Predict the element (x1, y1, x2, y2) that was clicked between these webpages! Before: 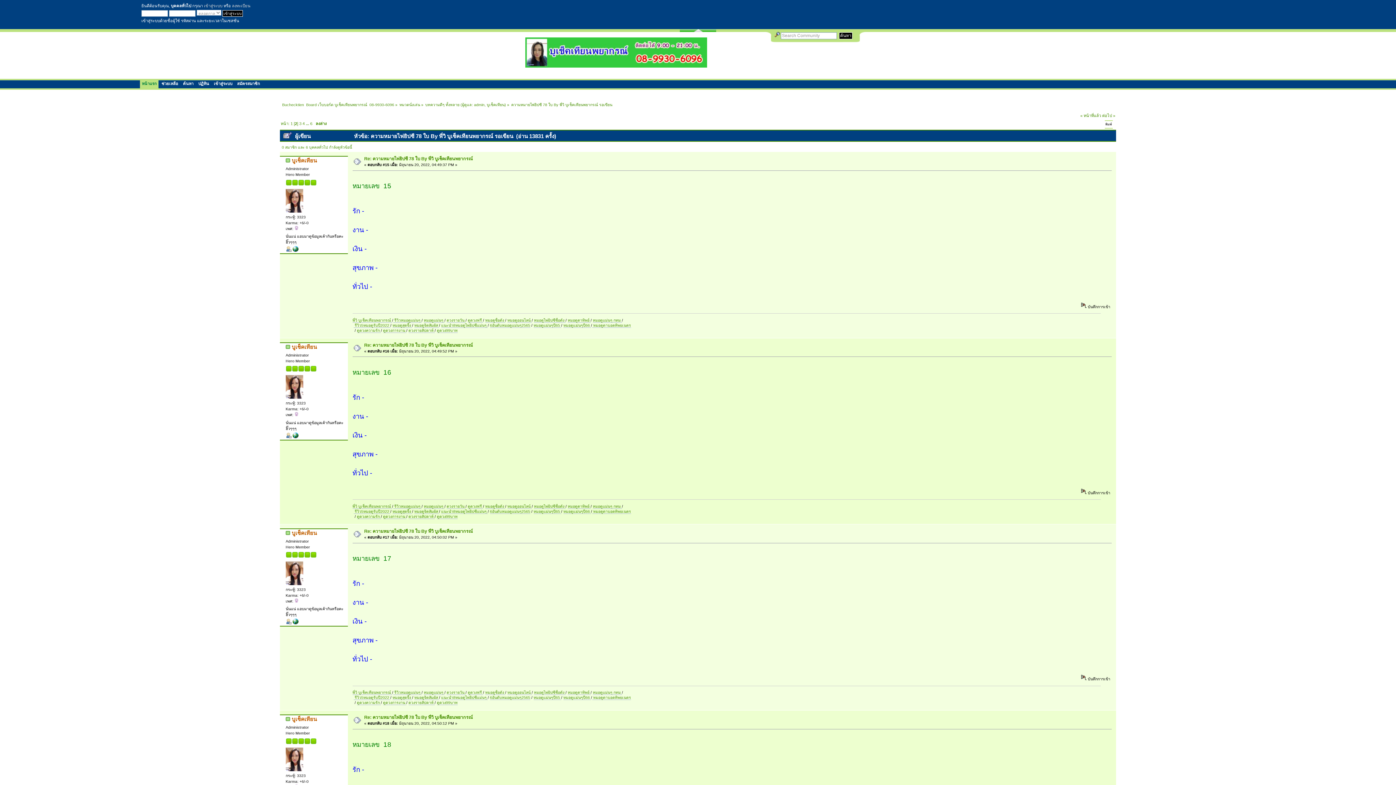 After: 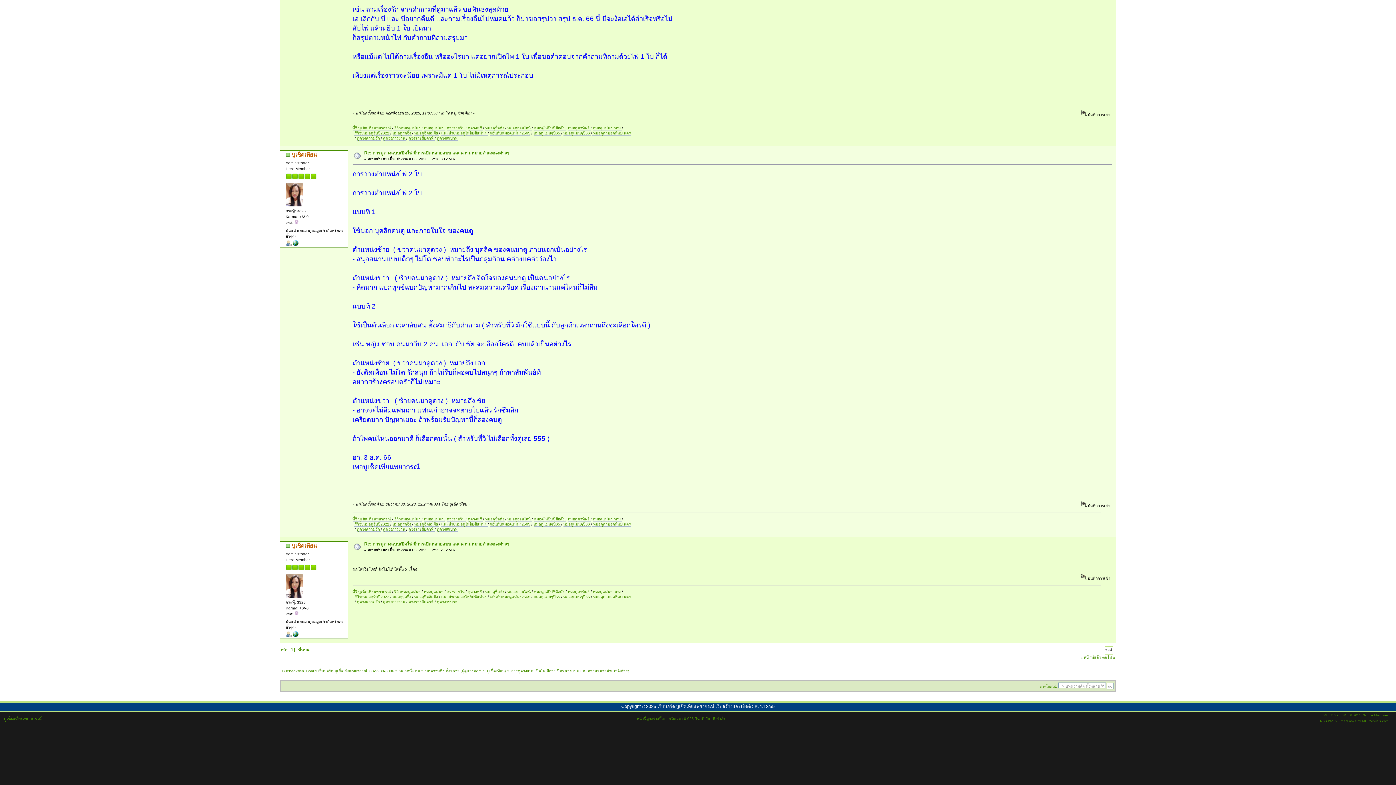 Action: bbox: (1080, 113, 1101, 117) label: « หน้าที่แล้ว